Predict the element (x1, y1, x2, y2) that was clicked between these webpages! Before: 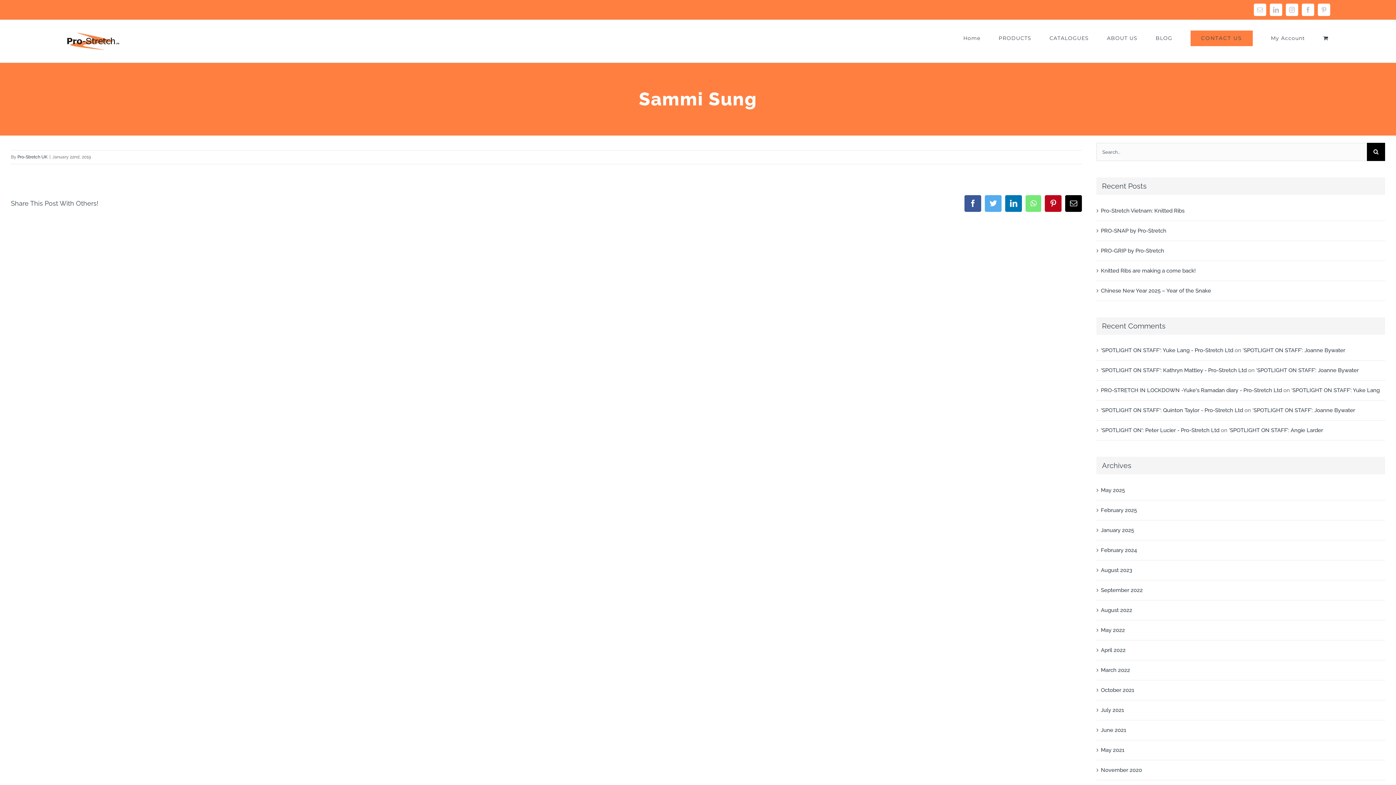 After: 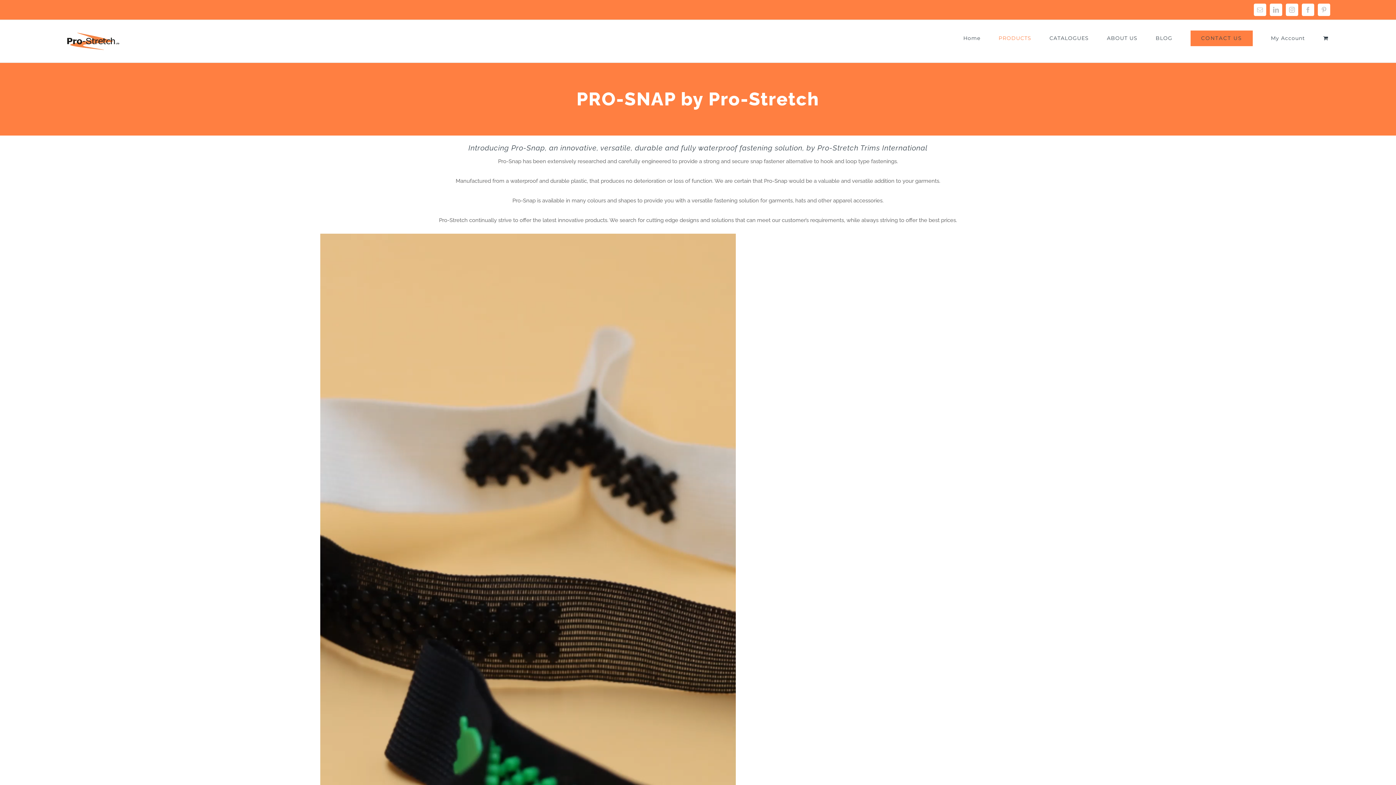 Action: label: PRO-SNAP by Pro-Stretch bbox: (1101, 227, 1166, 234)